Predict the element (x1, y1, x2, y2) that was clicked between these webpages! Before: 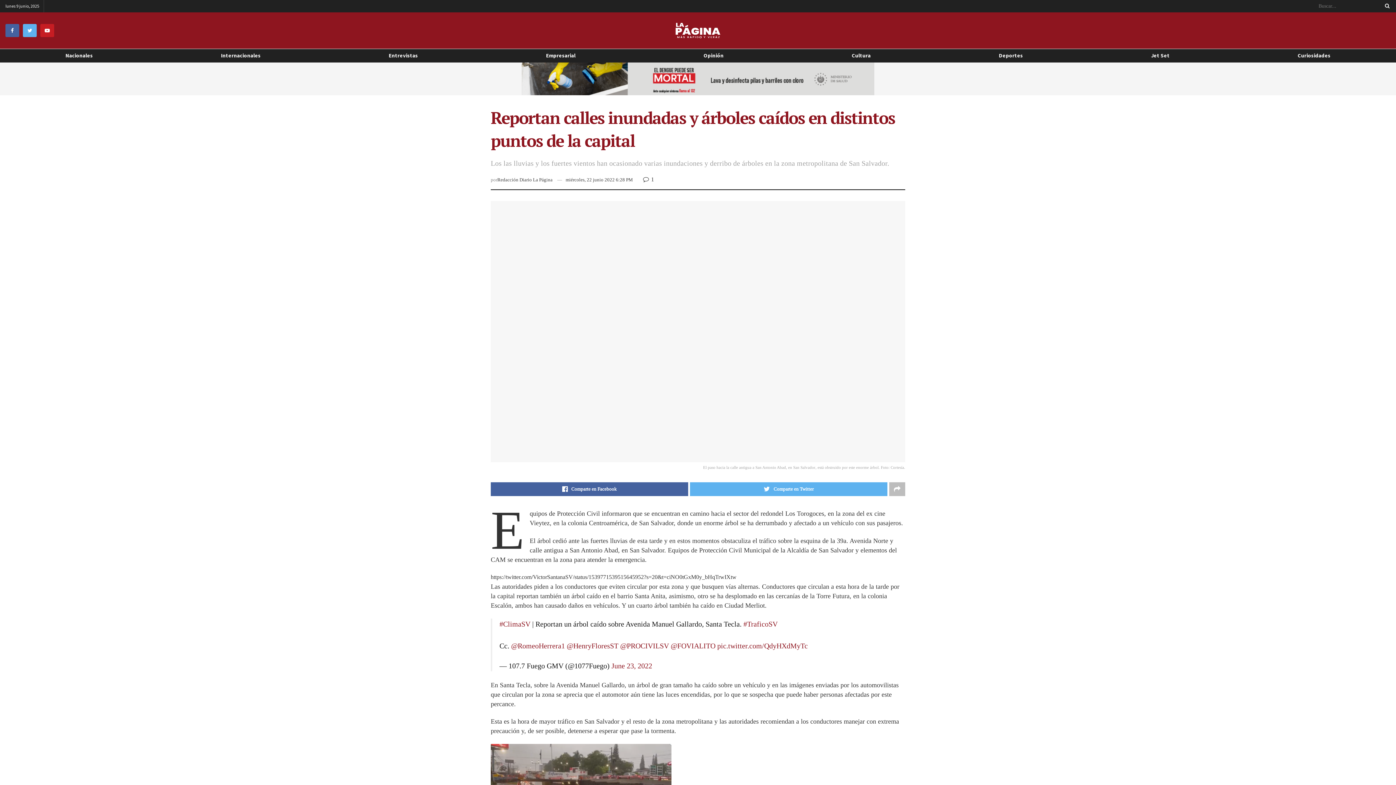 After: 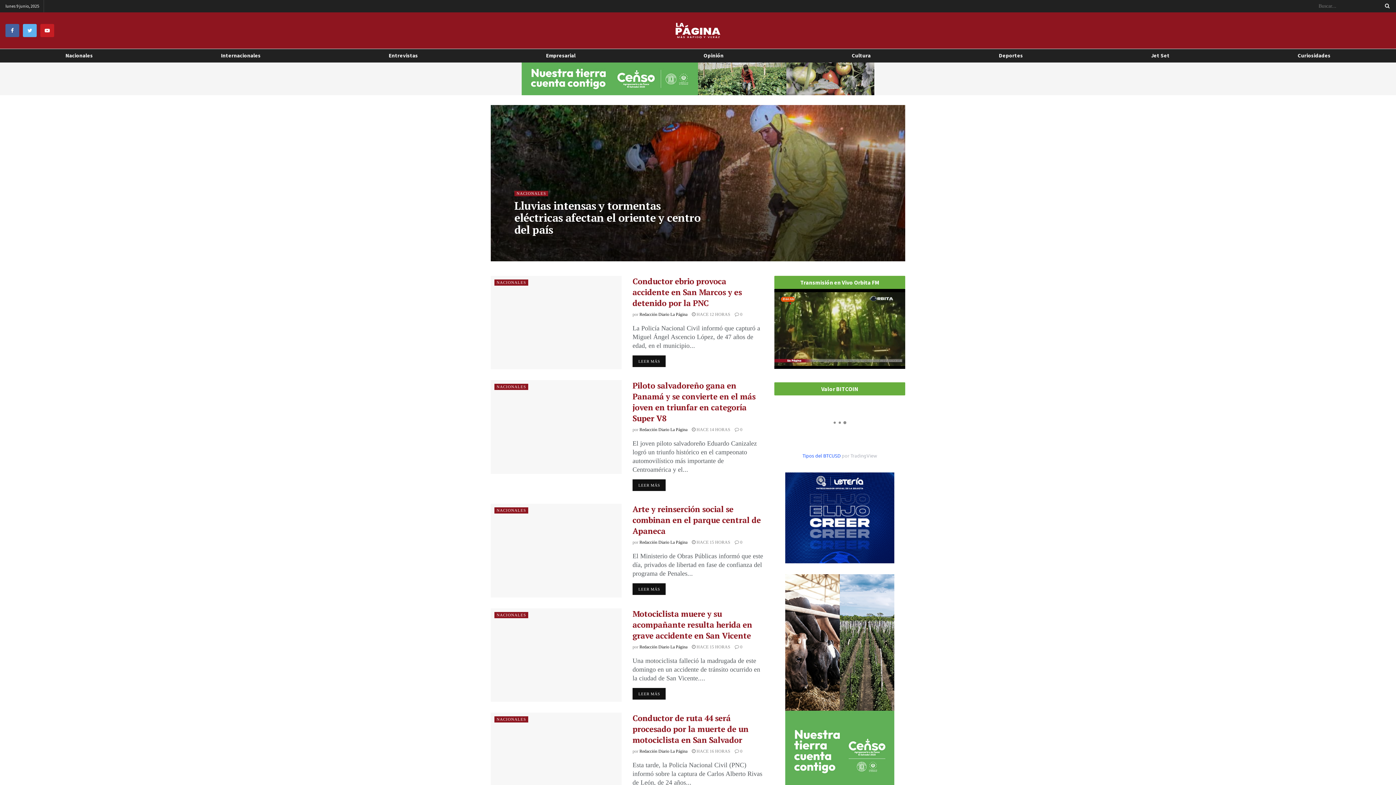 Action: bbox: (661, 3, 734, 57)